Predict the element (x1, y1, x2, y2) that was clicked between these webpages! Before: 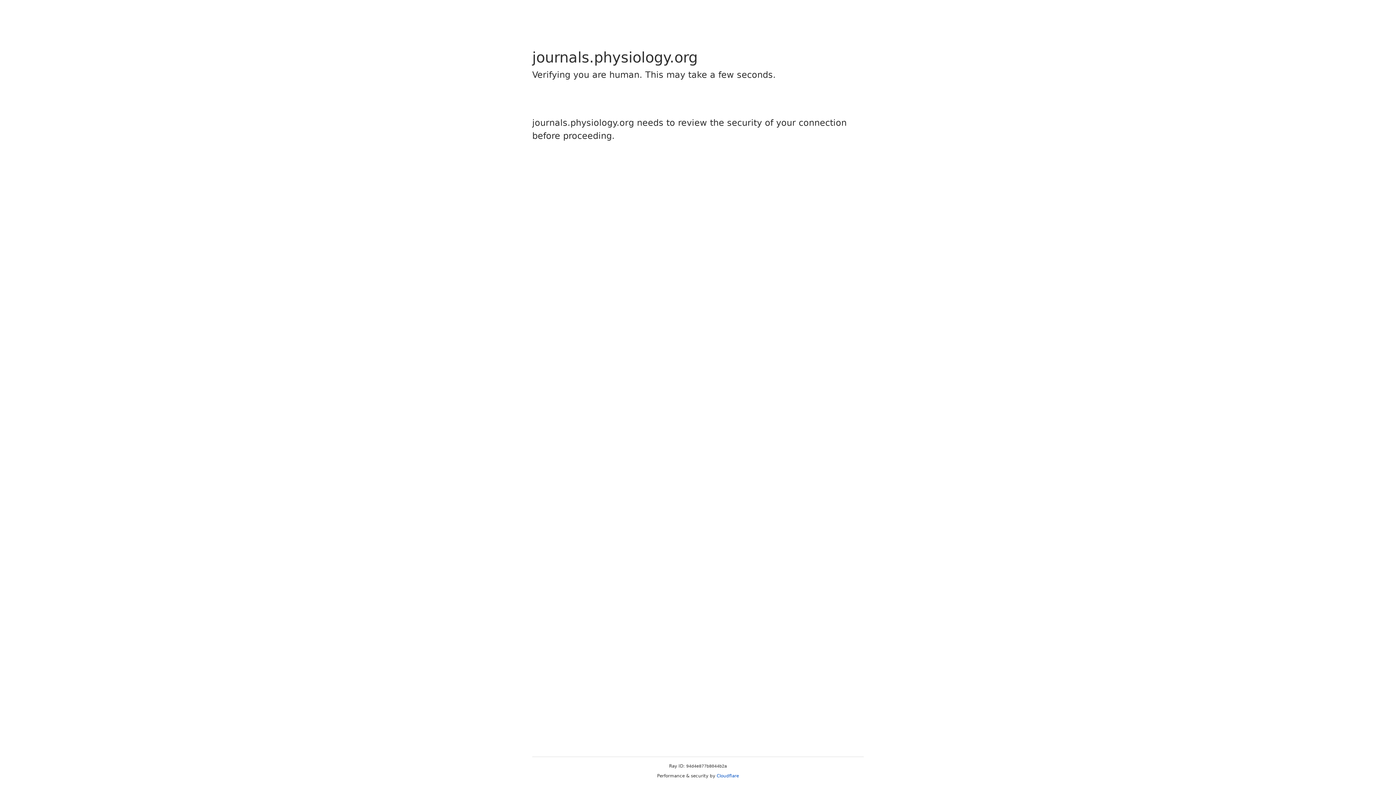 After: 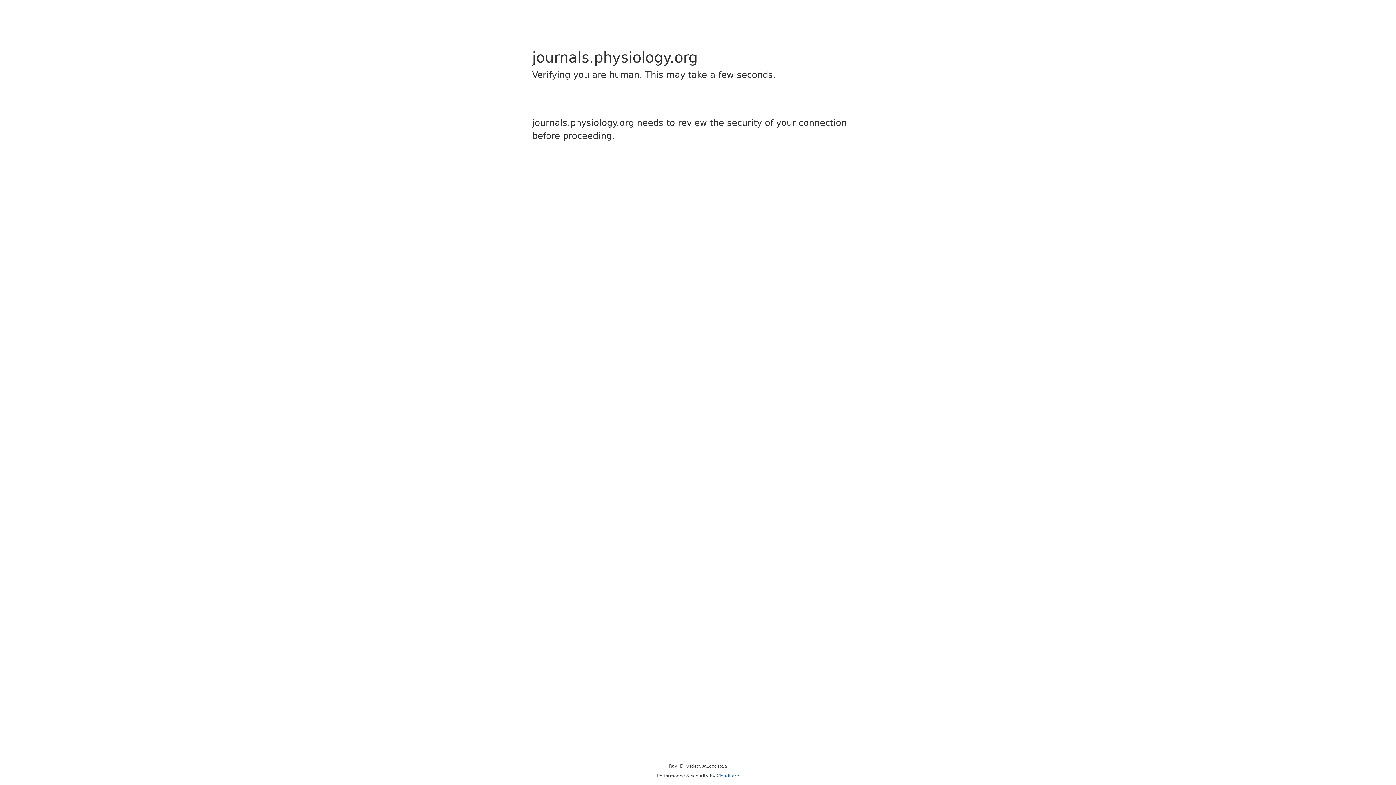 Action: bbox: (716, 773, 739, 778) label: Cloudflare